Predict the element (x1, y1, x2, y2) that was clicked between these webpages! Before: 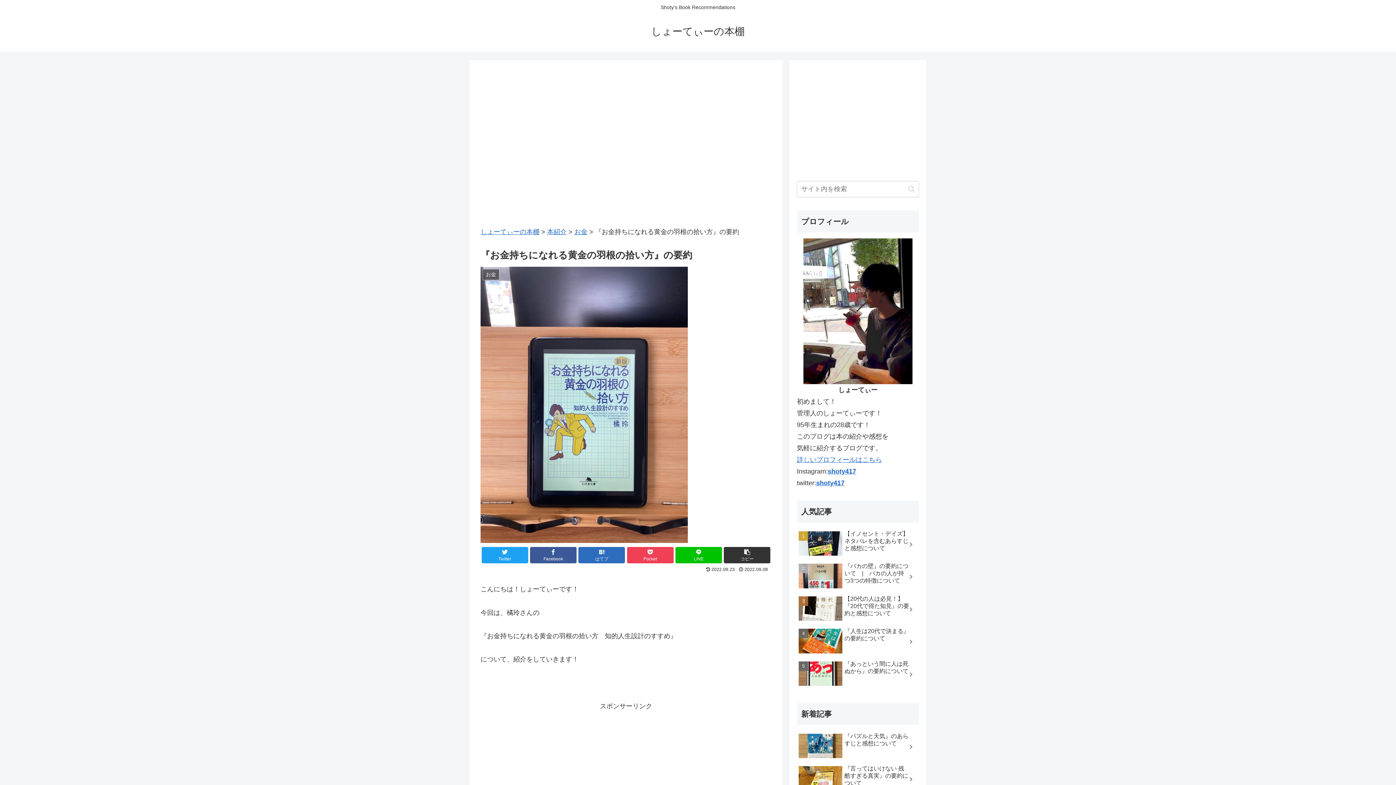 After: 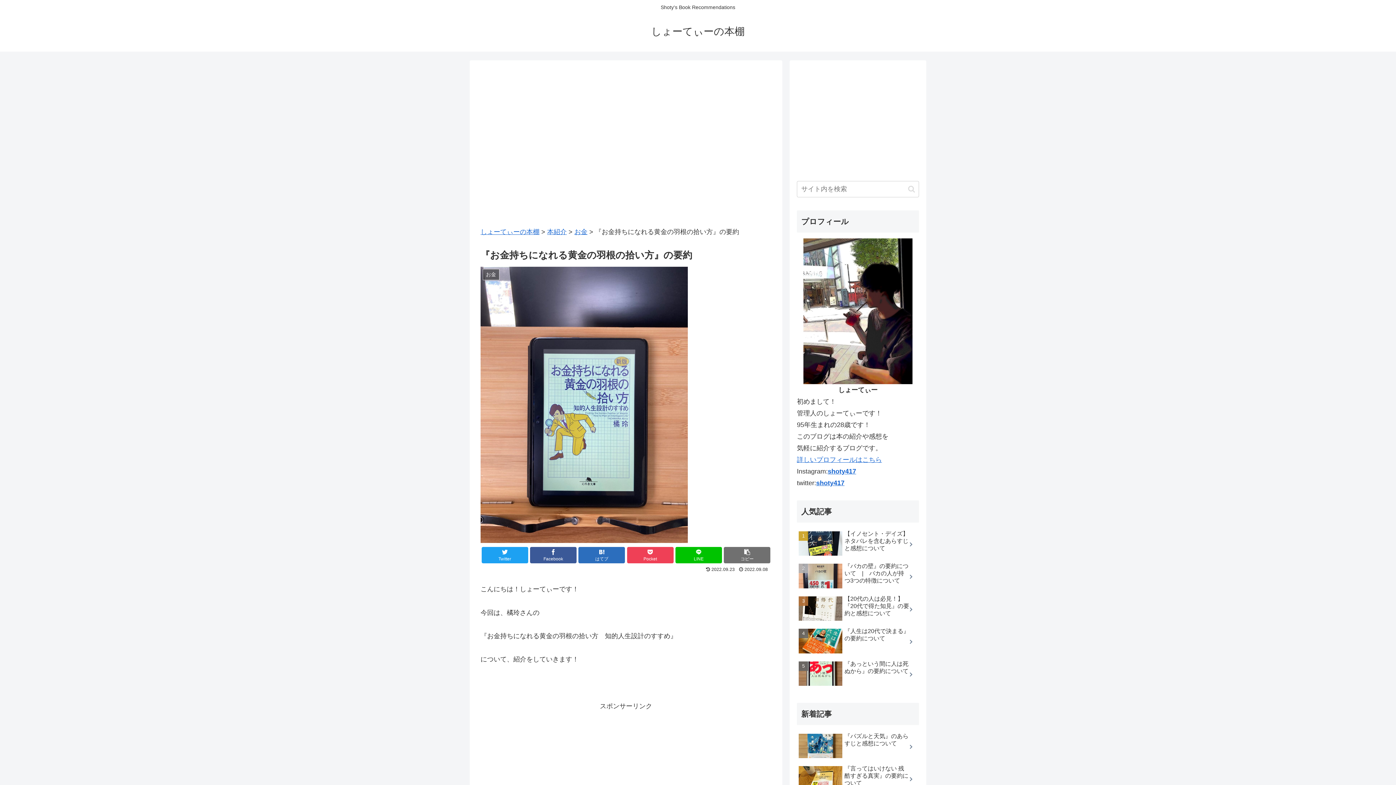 Action: bbox: (724, 547, 770, 563) label: コピー